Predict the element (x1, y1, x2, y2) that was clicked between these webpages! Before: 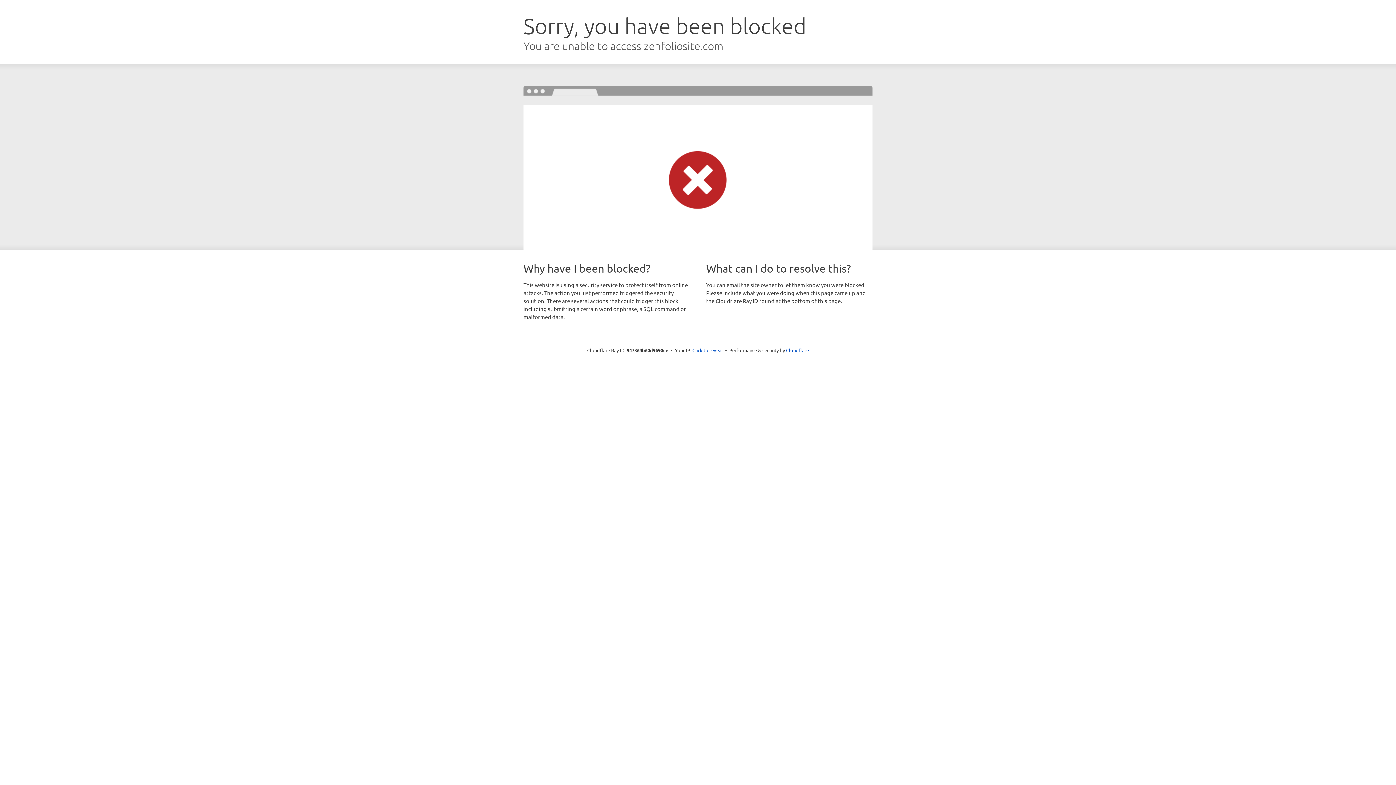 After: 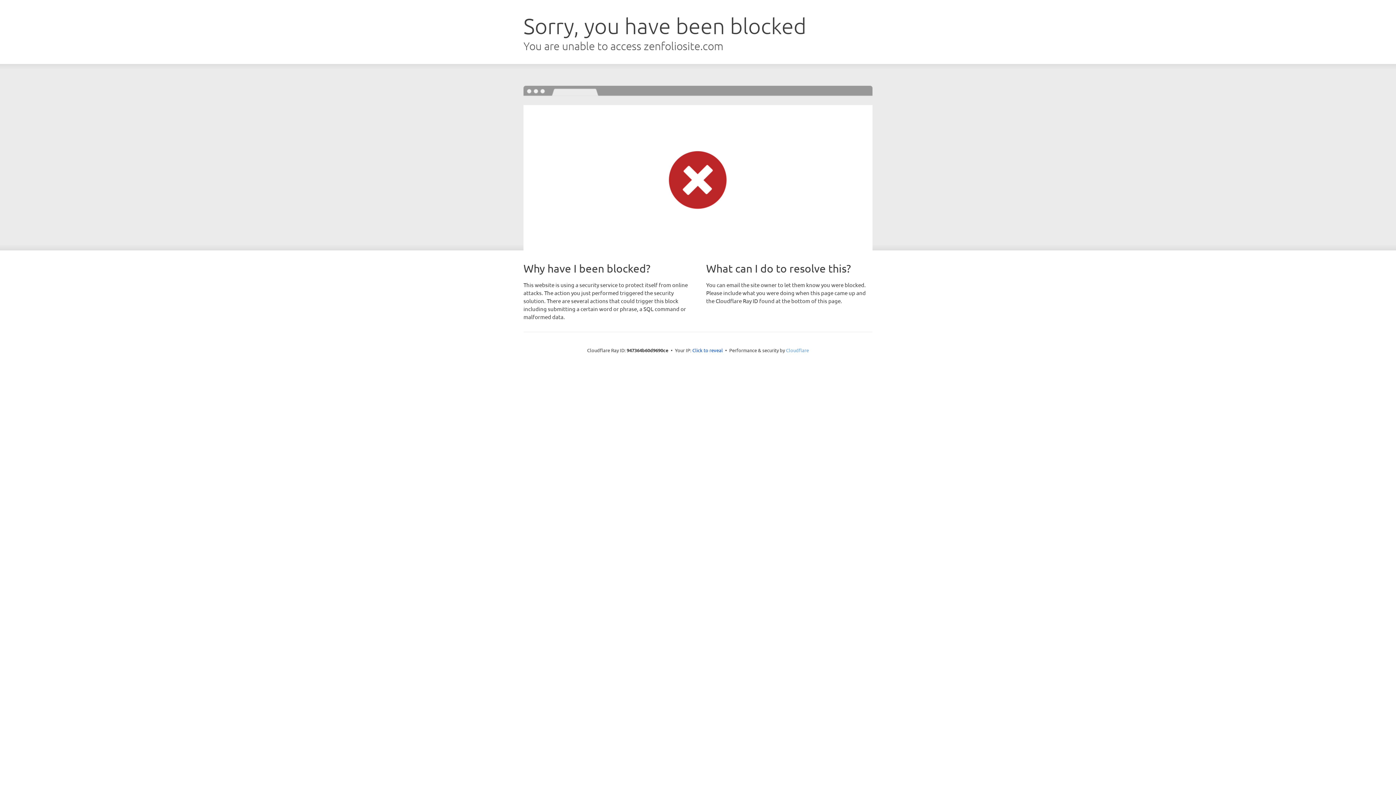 Action: label: Cloudflare bbox: (786, 347, 809, 353)